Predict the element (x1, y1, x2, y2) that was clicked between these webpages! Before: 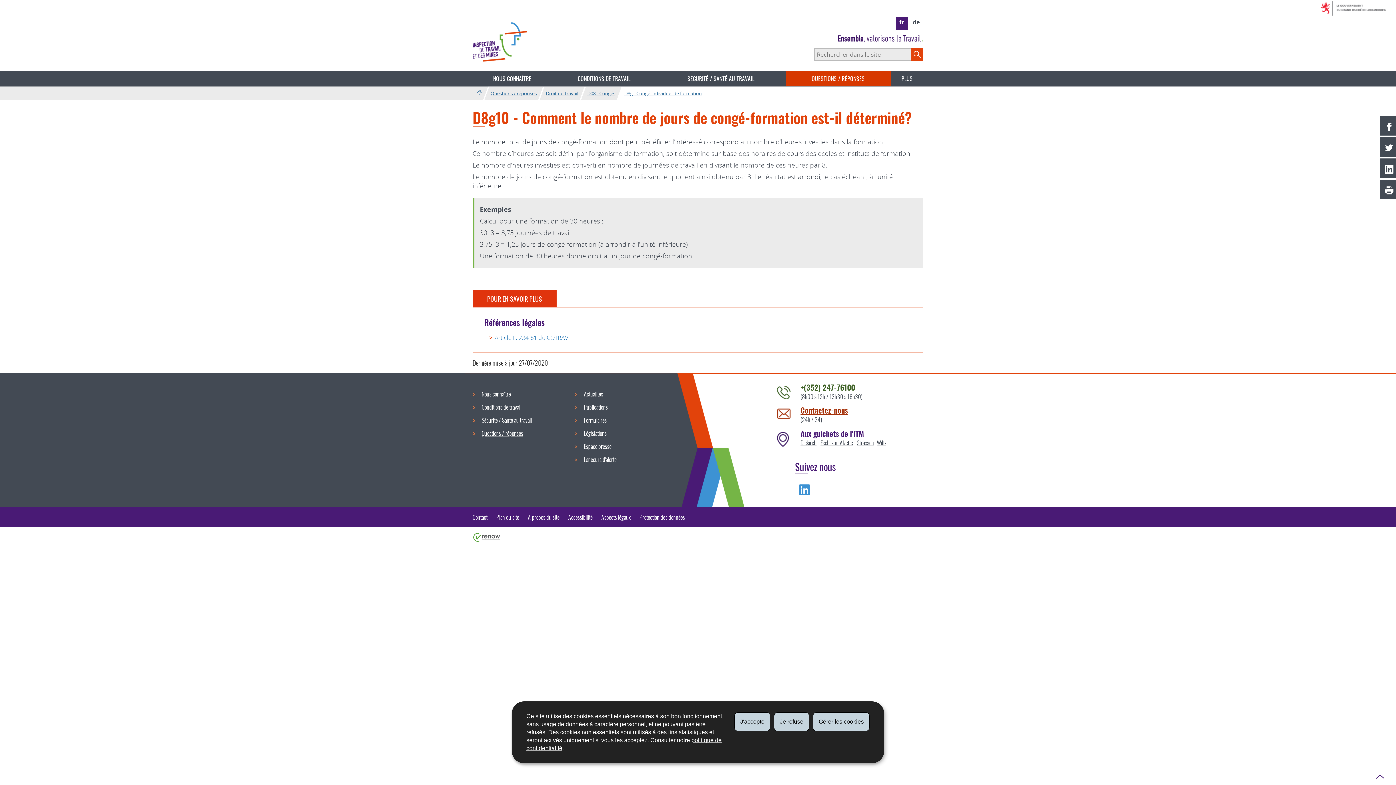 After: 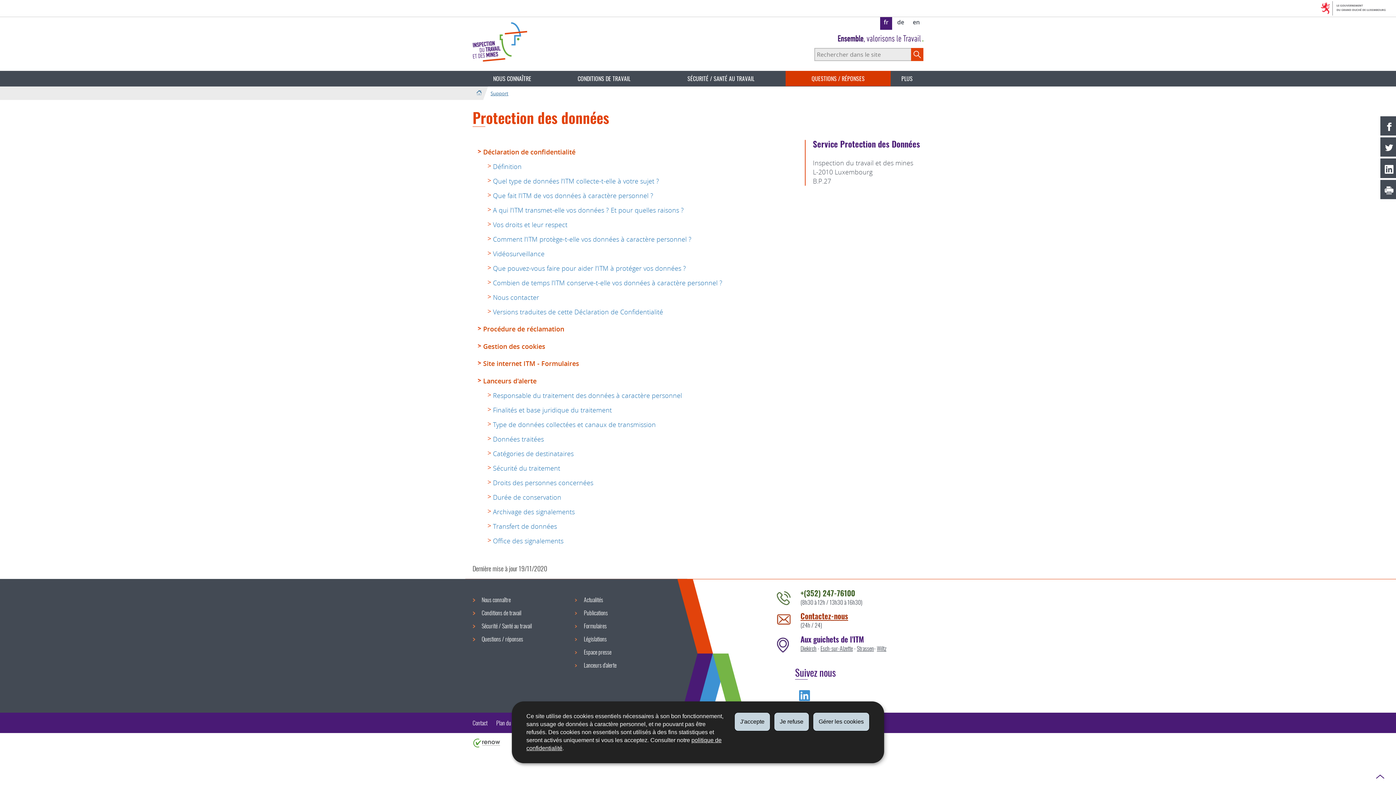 Action: label: Protection des données bbox: (636, 510, 688, 523)